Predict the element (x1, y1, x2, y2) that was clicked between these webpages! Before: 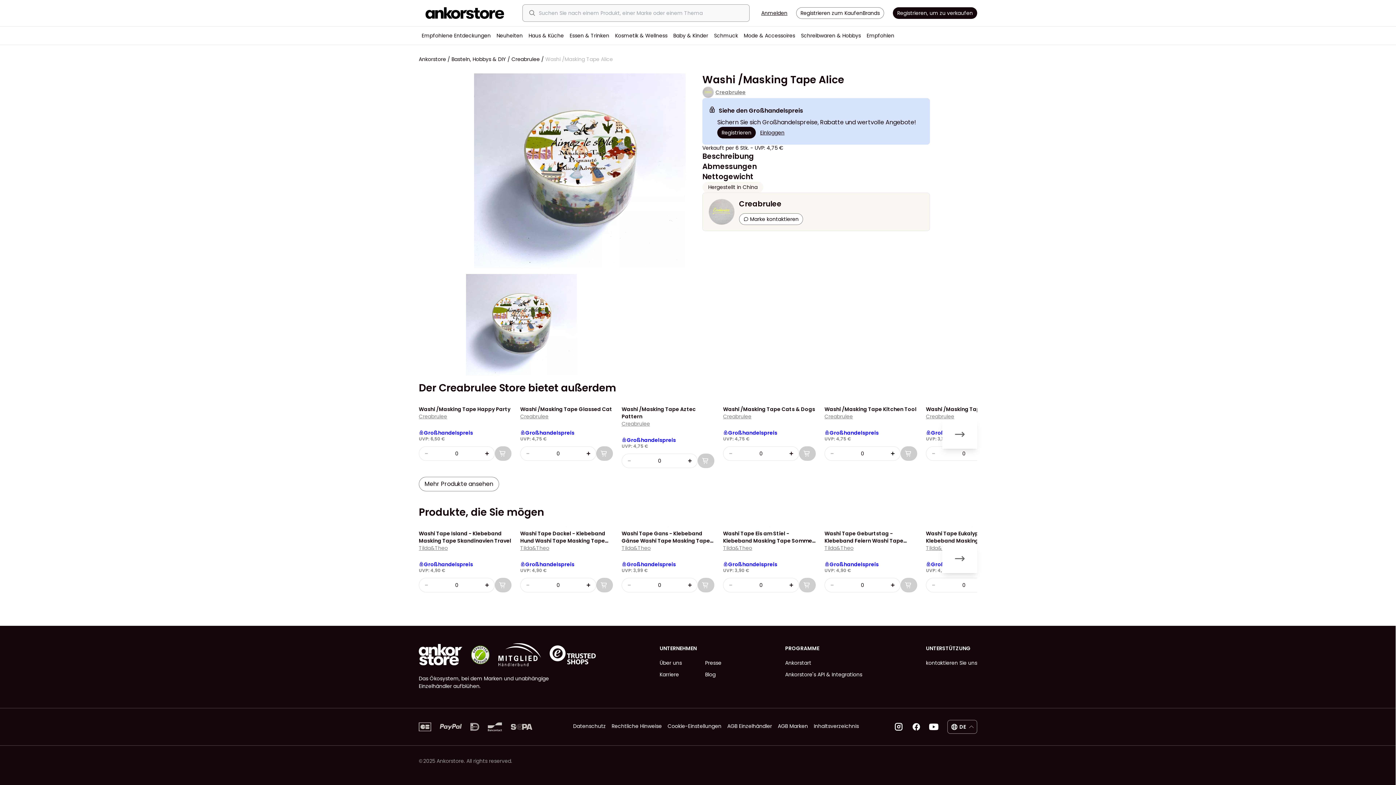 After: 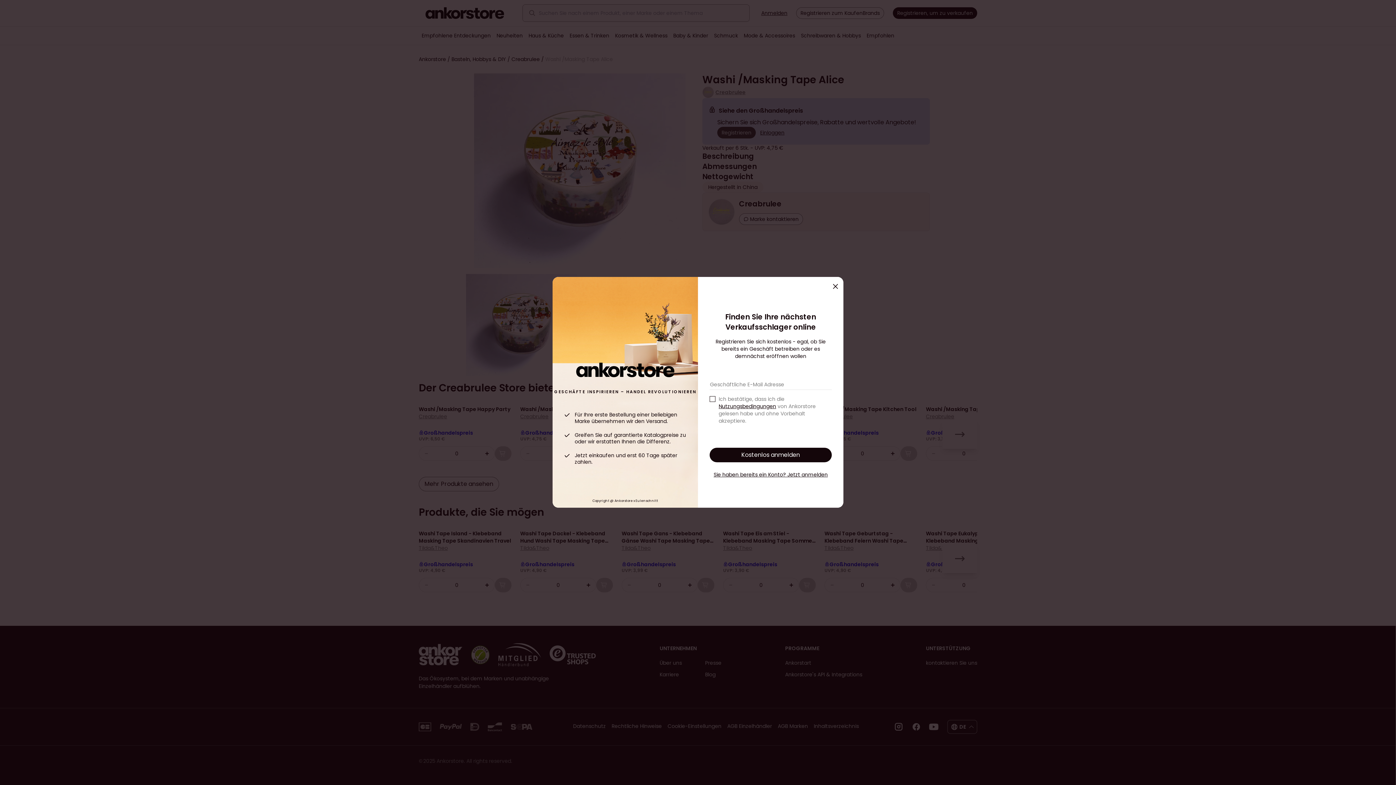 Action: label: Registrieren bbox: (717, 126, 756, 138)